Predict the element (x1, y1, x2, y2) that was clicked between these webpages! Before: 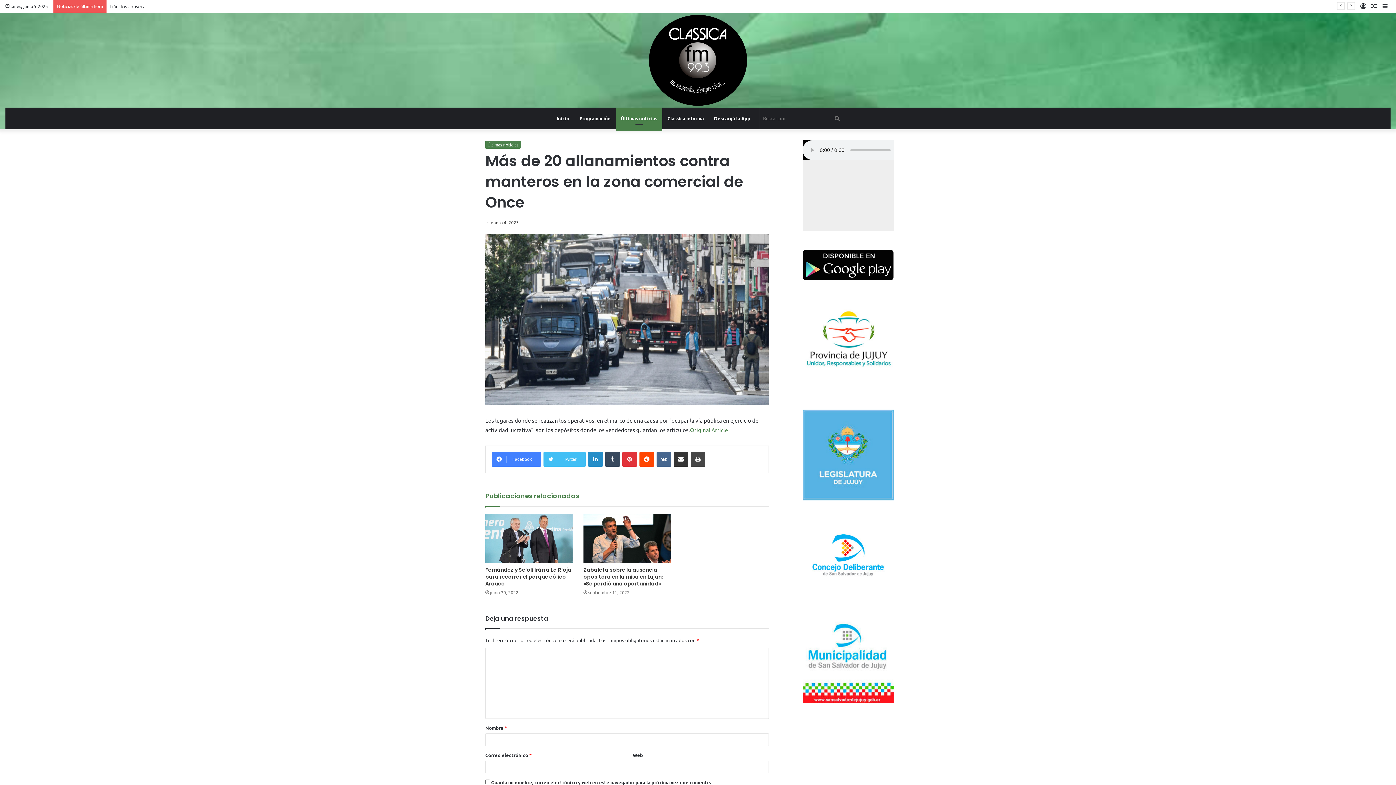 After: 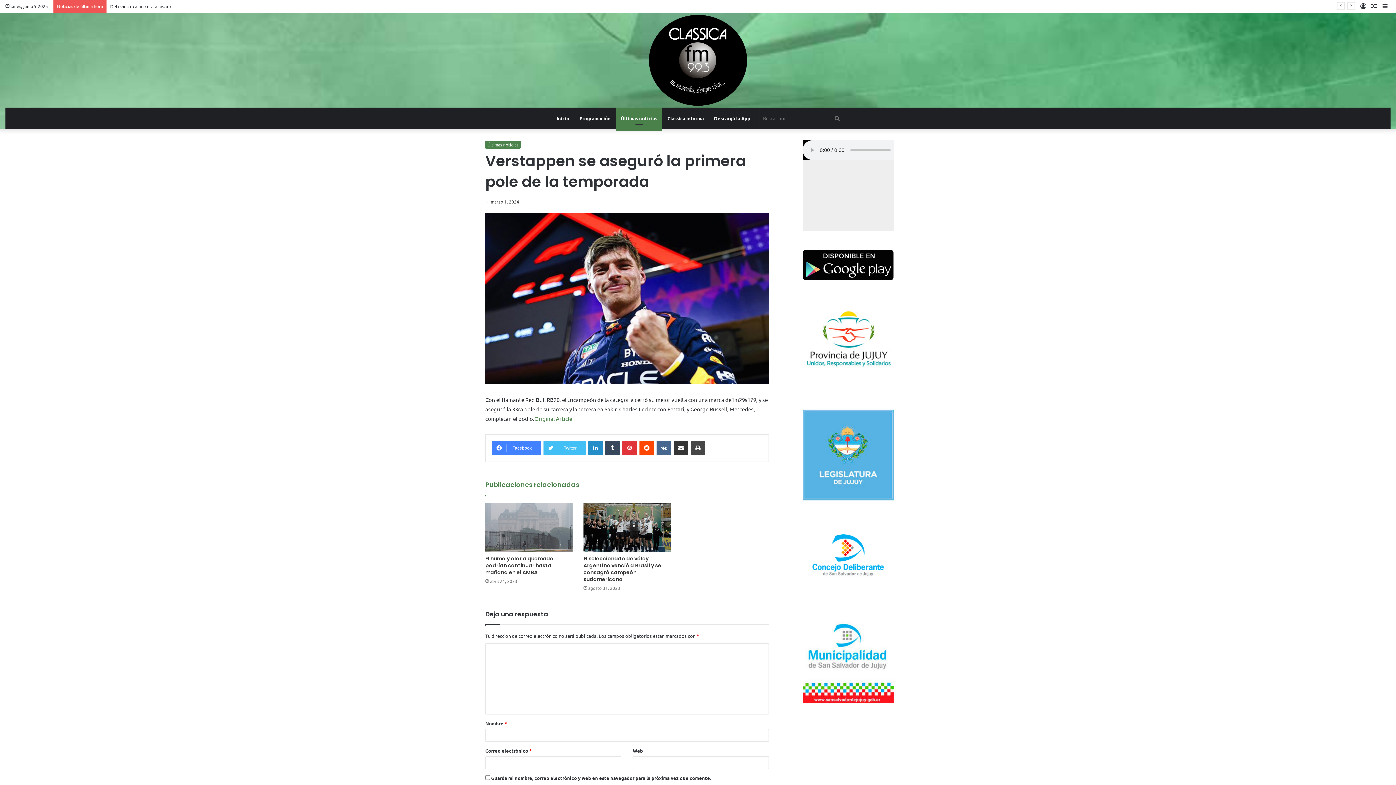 Action: bbox: (1369, 0, 1380, 12) label: Publicación al azar